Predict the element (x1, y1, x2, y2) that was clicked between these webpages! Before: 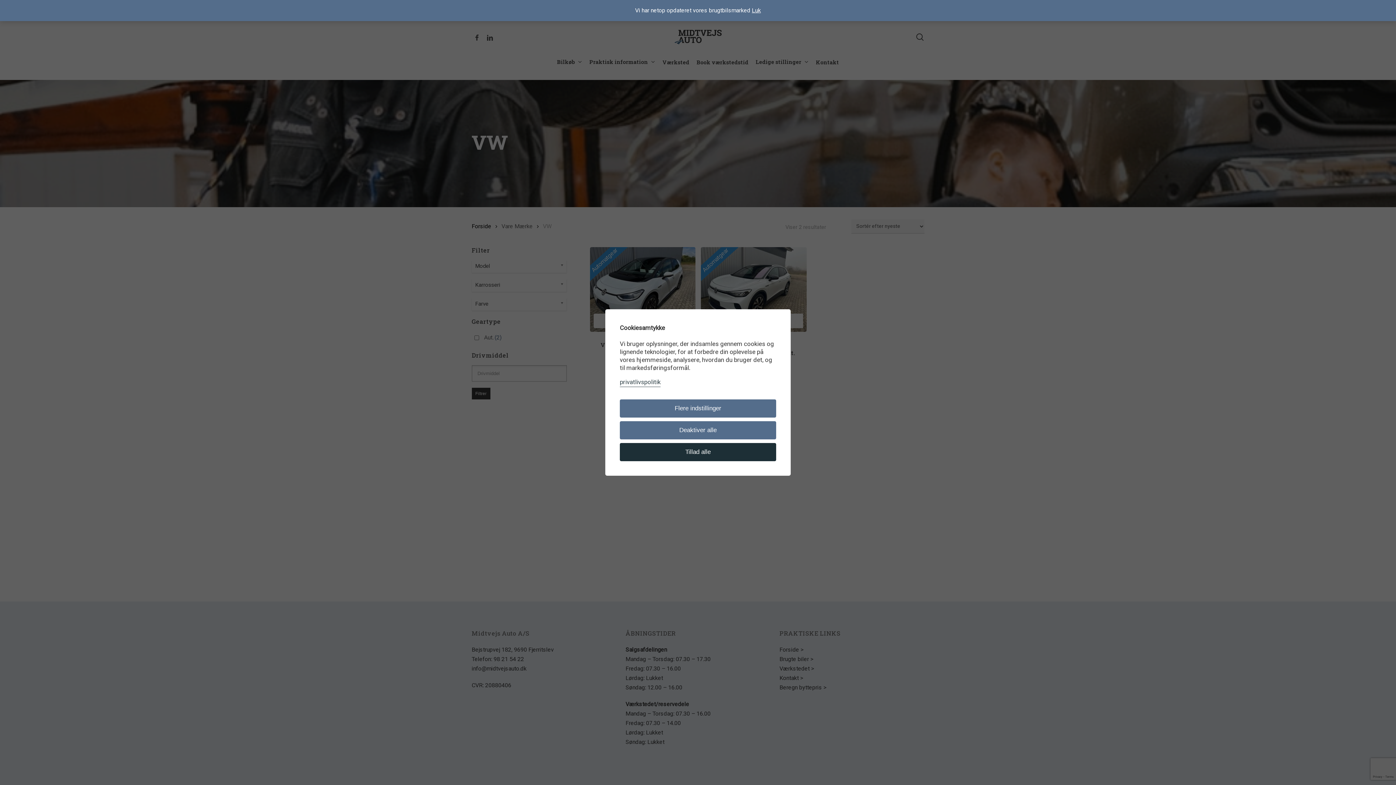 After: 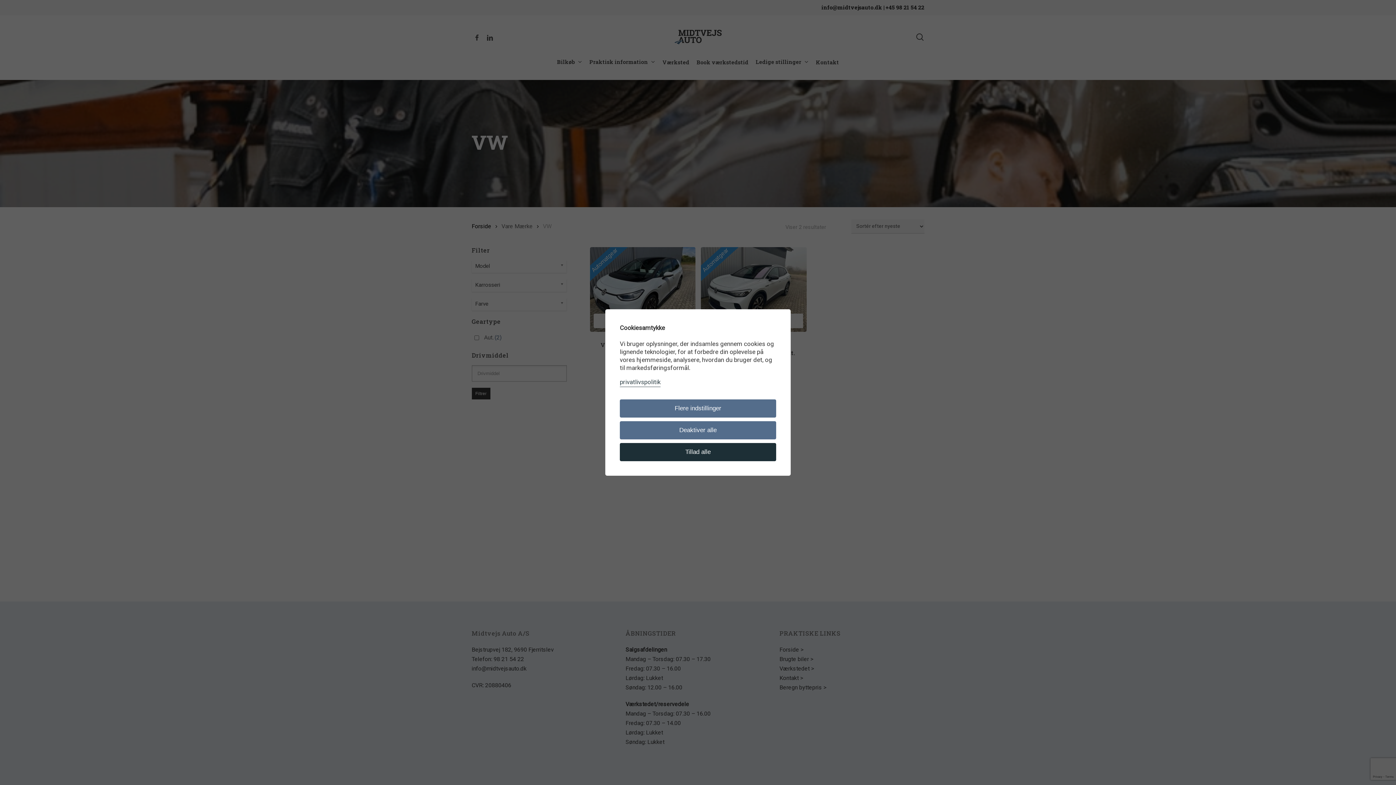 Action: label: Luk bbox: (752, 6, 761, 13)